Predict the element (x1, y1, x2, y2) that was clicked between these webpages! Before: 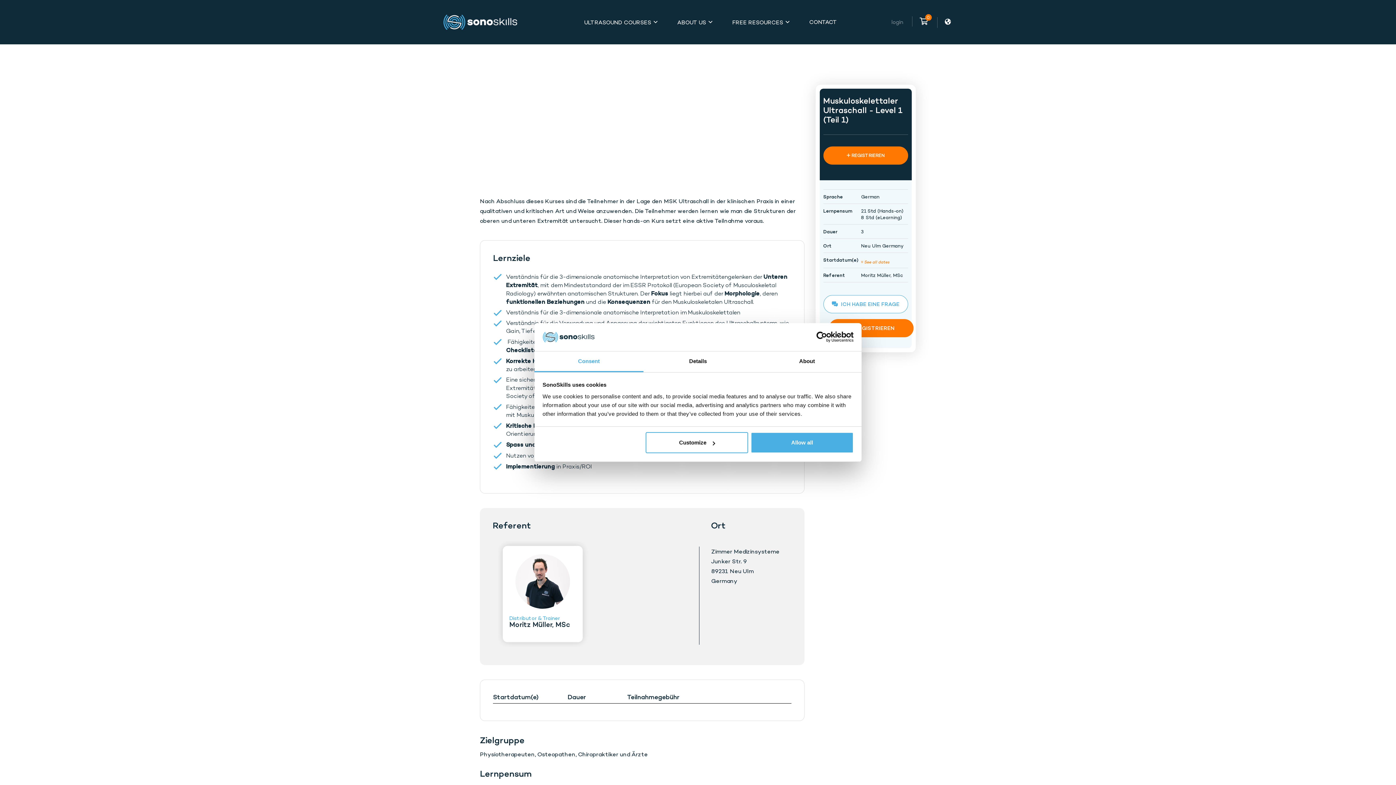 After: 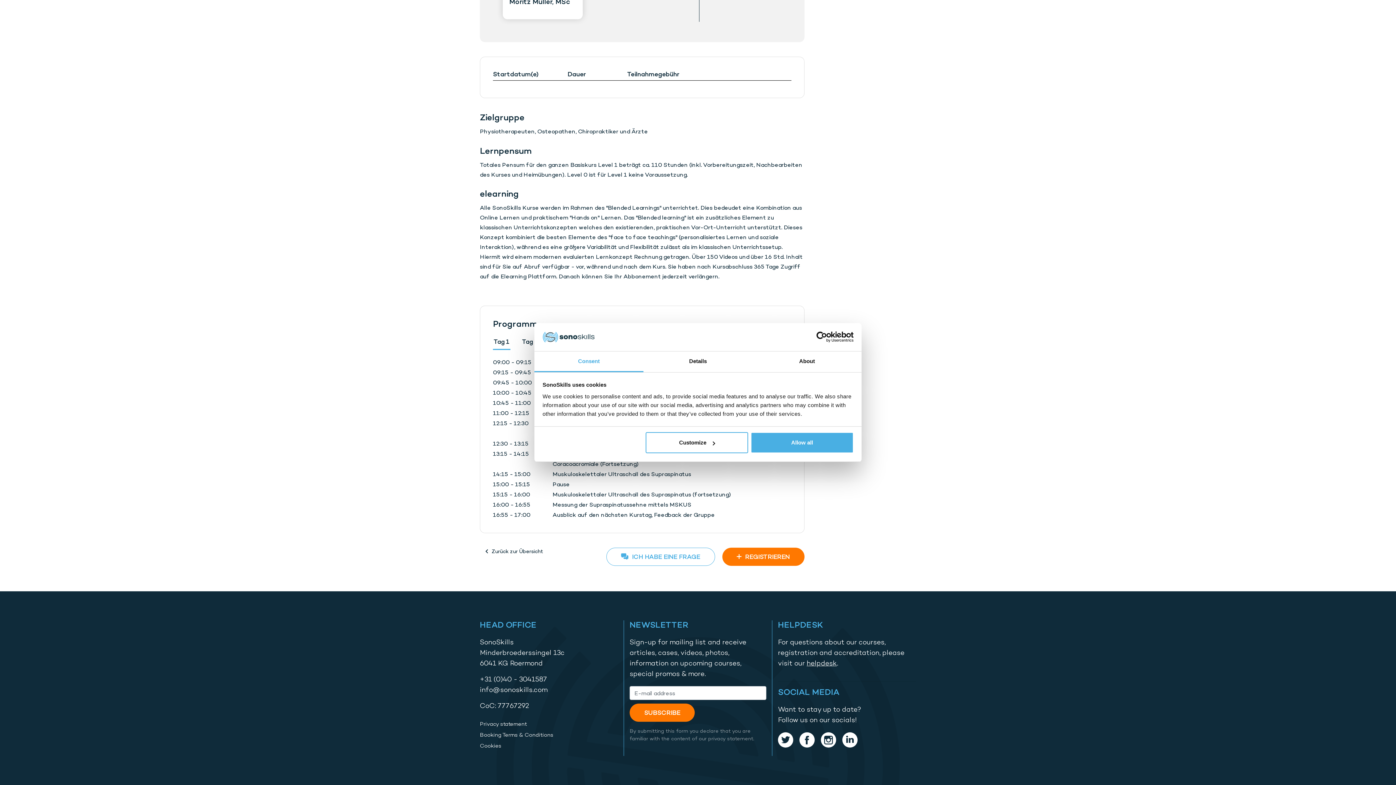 Action: bbox: (861, 256, 889, 264) label:  See all dates